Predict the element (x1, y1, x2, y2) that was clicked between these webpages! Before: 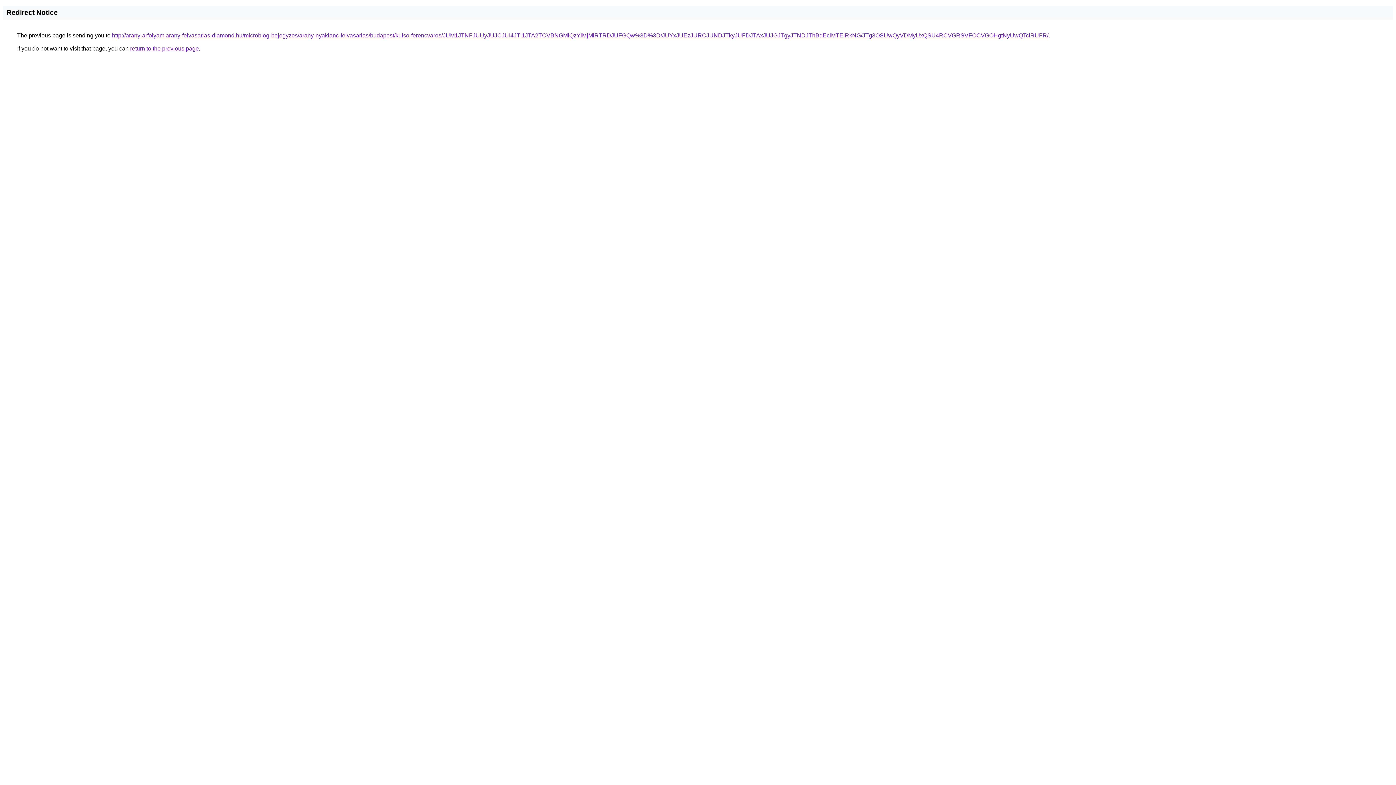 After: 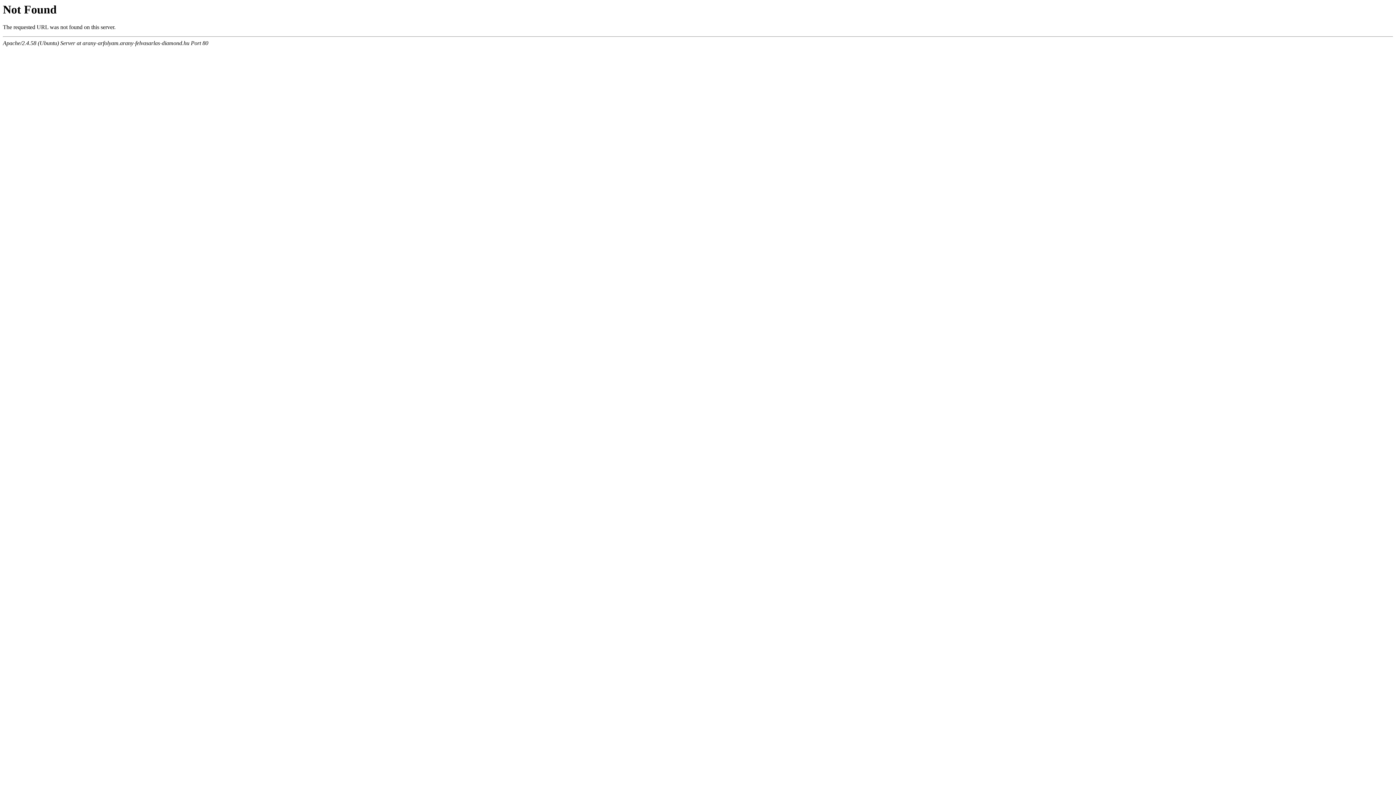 Action: label: http://arany-arfolyam.arany-felvasarlas-diamond.hu/microblog-bejegyzes/arany-nyaklanc-felvasarlas/budapest/kulso-ferencvaros/JUM1JTNFJUUyJUJCJUI4JTI1JTA2TCVBNGMlQzYlMjMlRTRDJUFGQw%3D%3D/JUYxJUEzJURCJUNDJTkyJUFDJTAxJUJGJTgyJTNDJThBdEclMTElRkNG/JTg3OSUwQyVDMyUxQSU4RCVGRSVFOCVGOHgtNyUwQTclRUFR/ bbox: (112, 32, 1048, 38)